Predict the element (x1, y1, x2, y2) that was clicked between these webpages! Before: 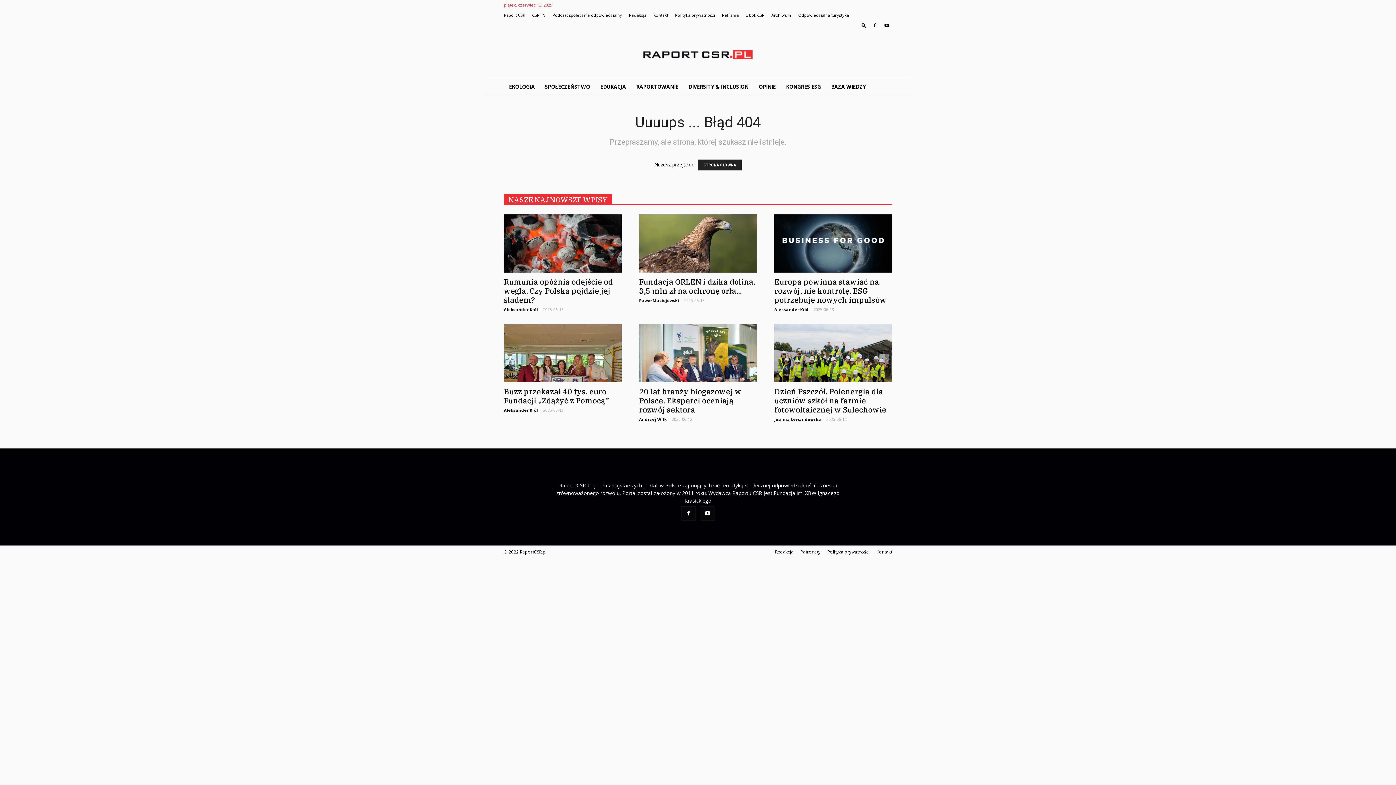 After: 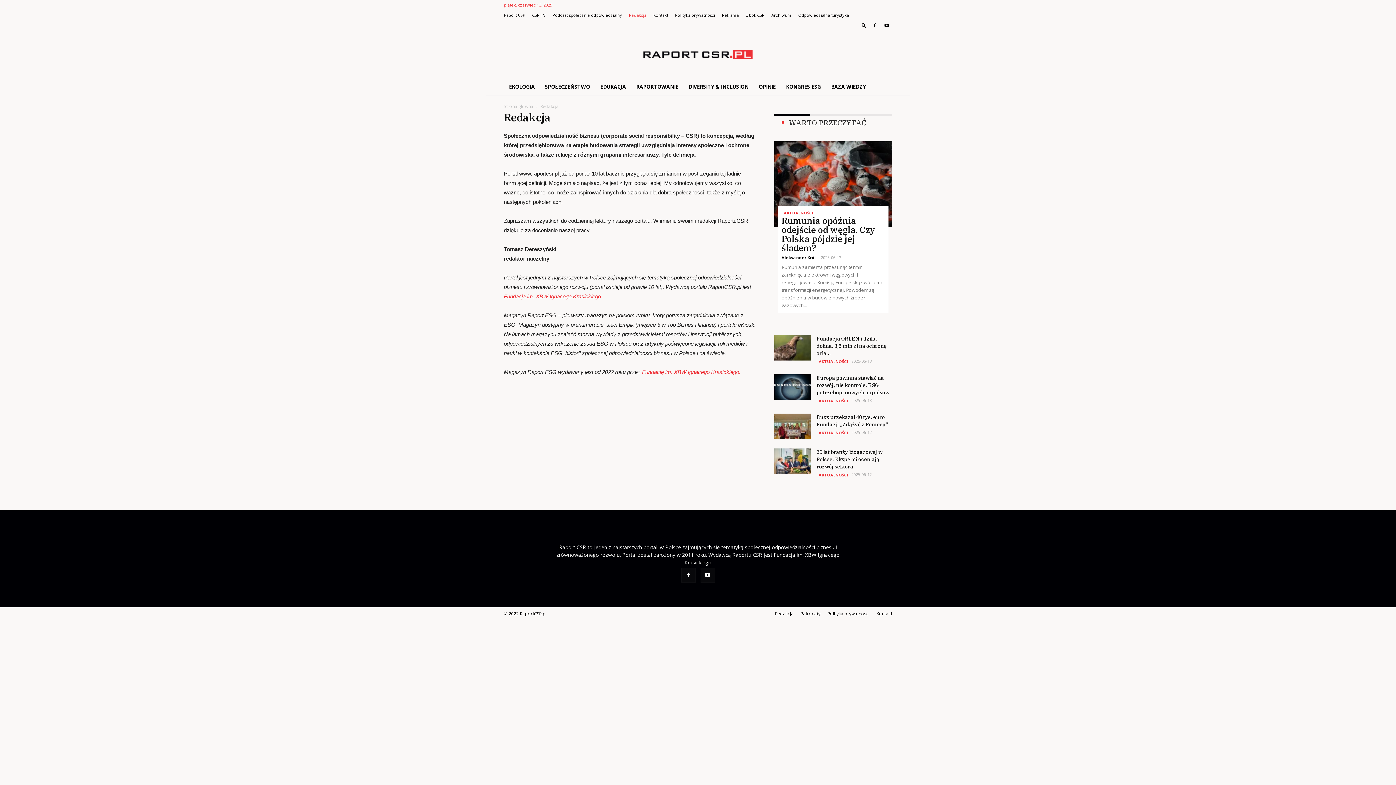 Action: label: Redakcja bbox: (629, 12, 646, 17)